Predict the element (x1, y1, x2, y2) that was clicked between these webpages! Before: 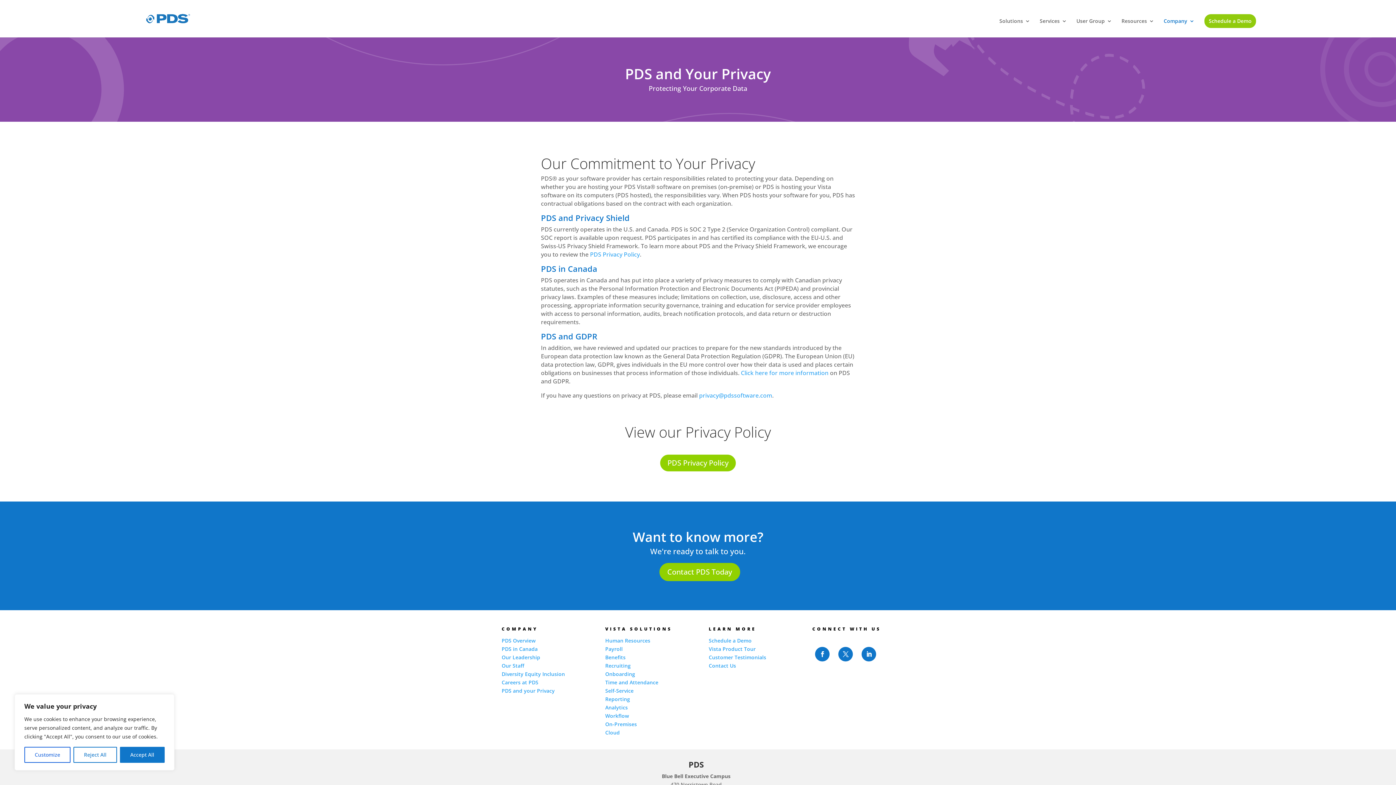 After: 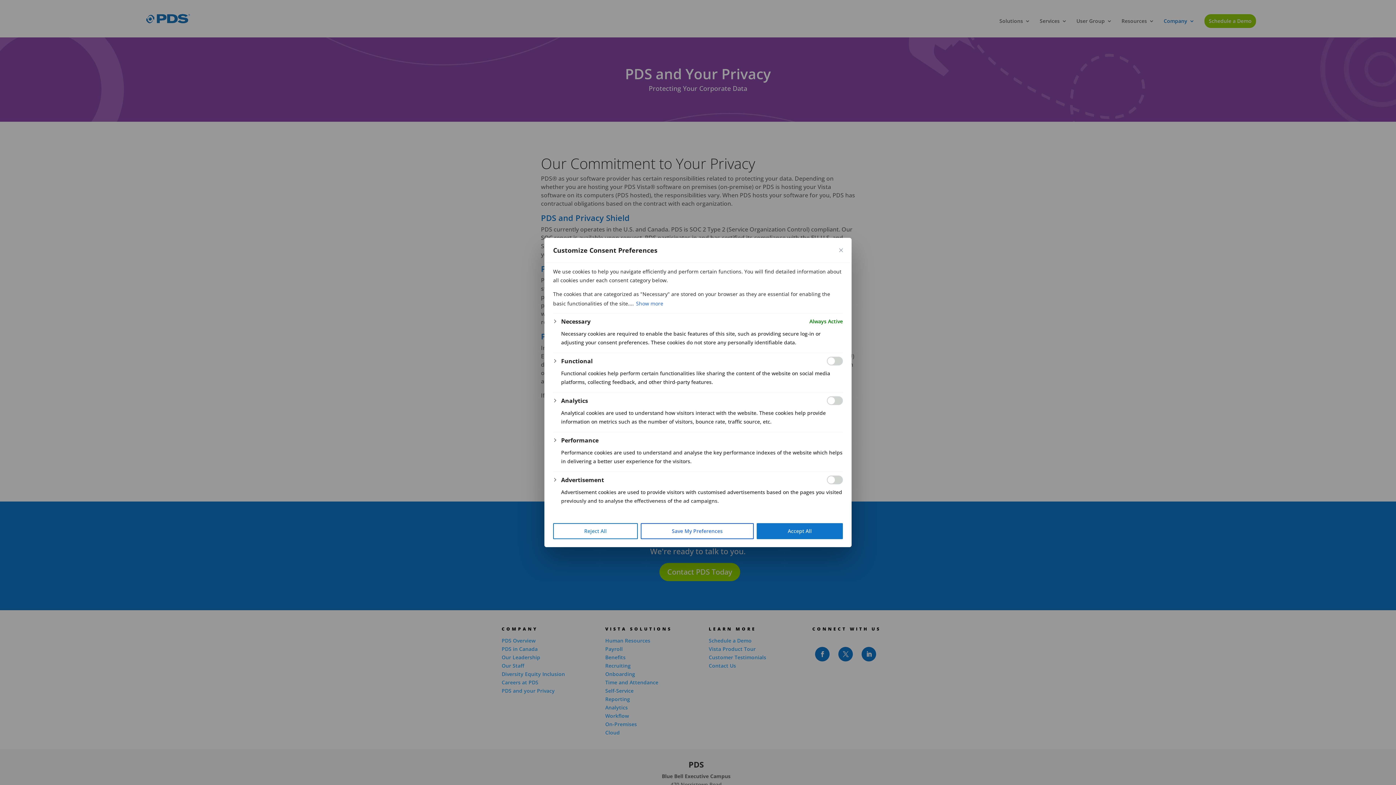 Action: label: Customize bbox: (24, 747, 70, 763)